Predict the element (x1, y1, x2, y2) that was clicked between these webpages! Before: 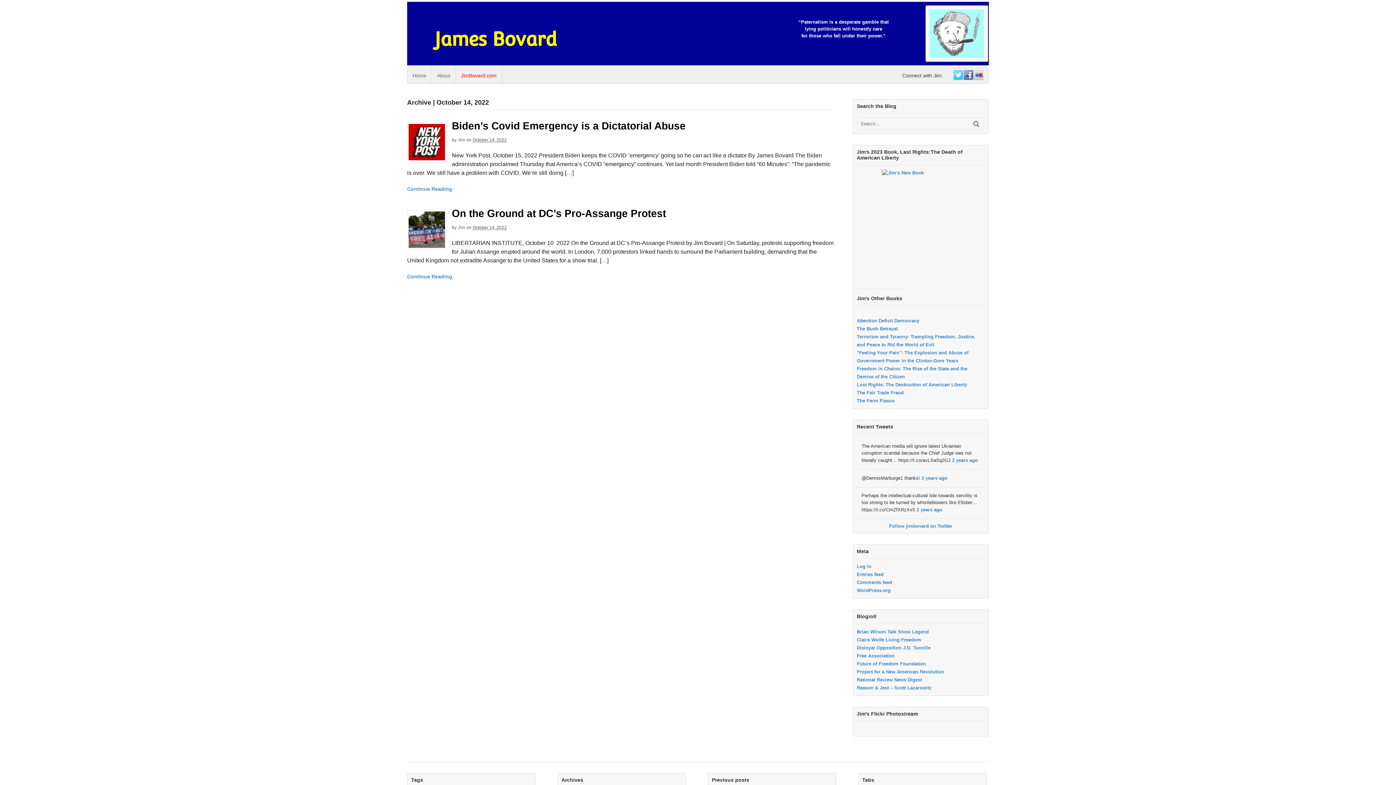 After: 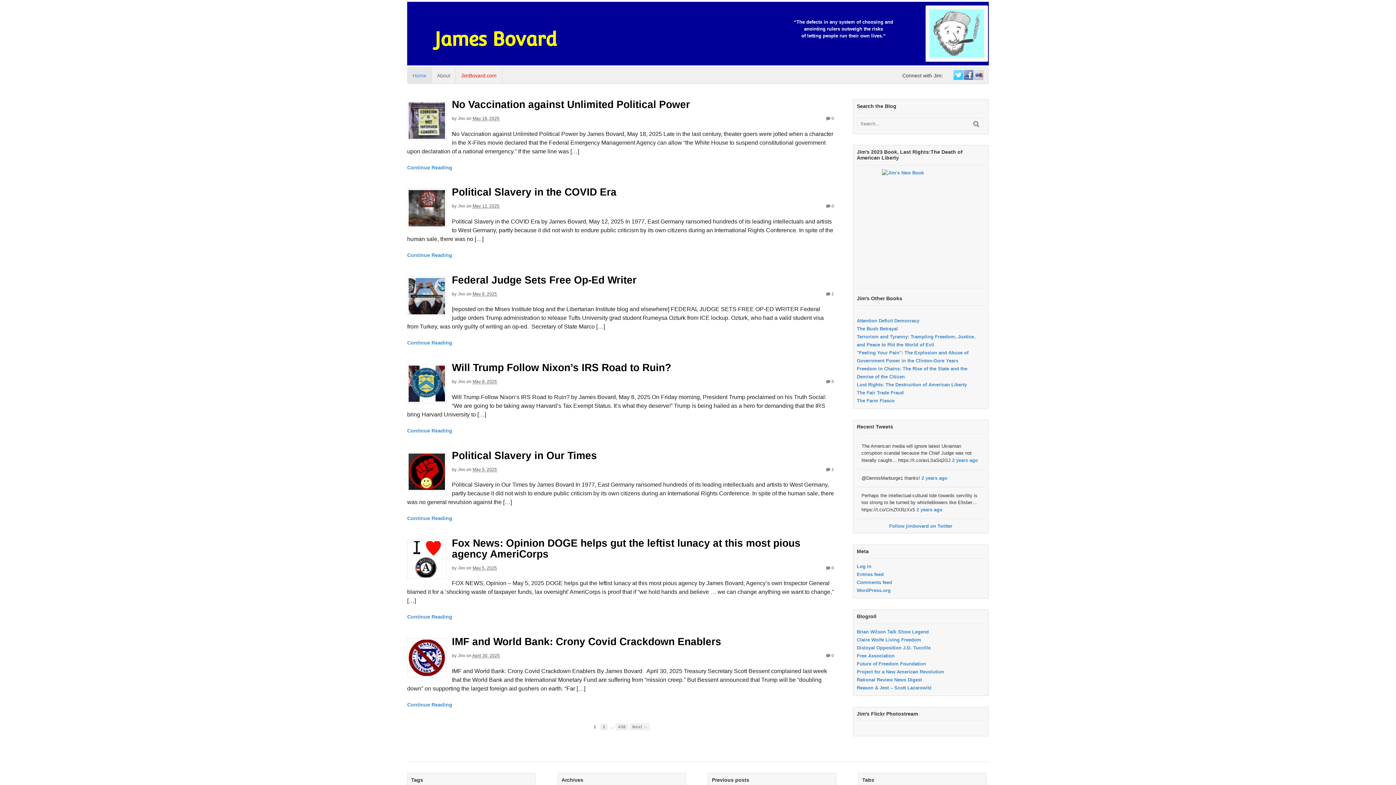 Action: bbox: (434, 28, 557, 50) label: James Bovard